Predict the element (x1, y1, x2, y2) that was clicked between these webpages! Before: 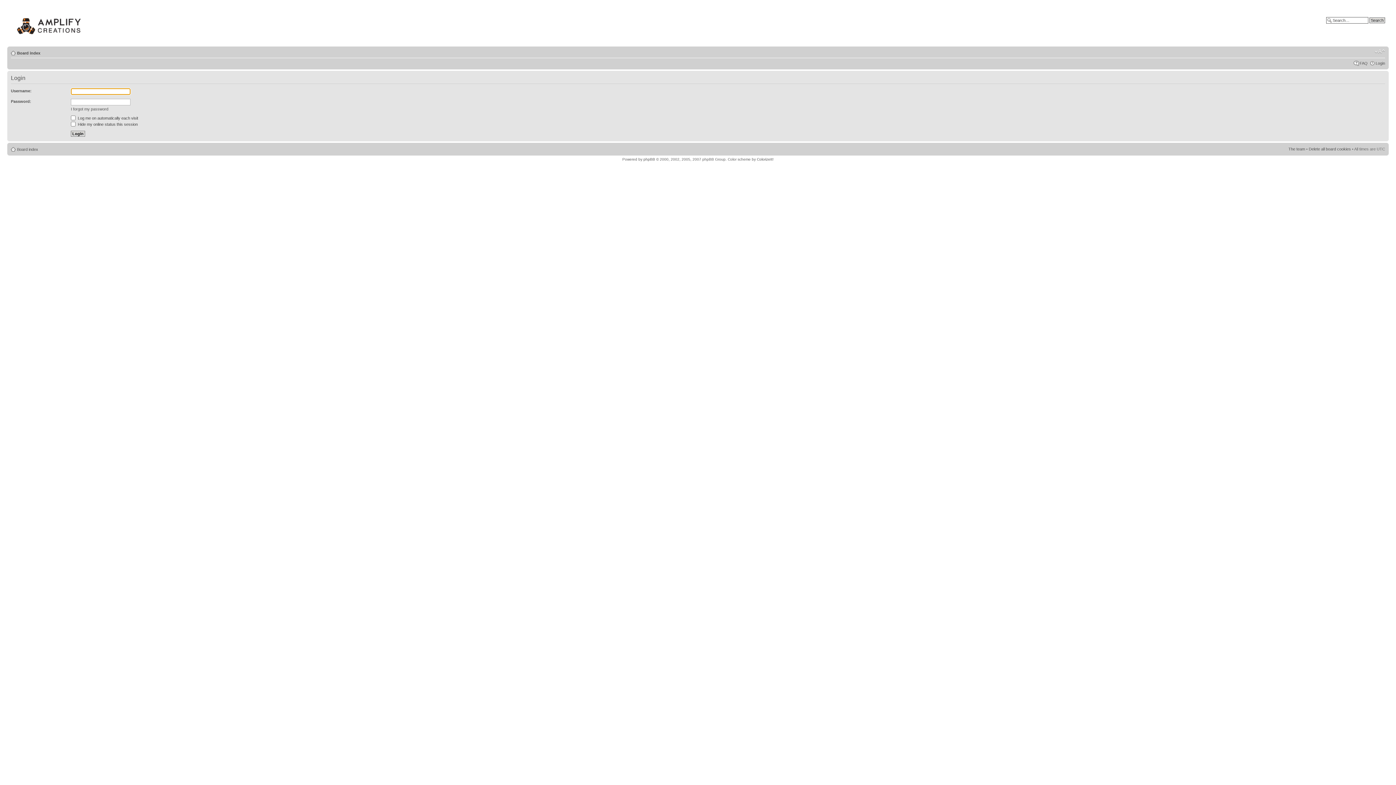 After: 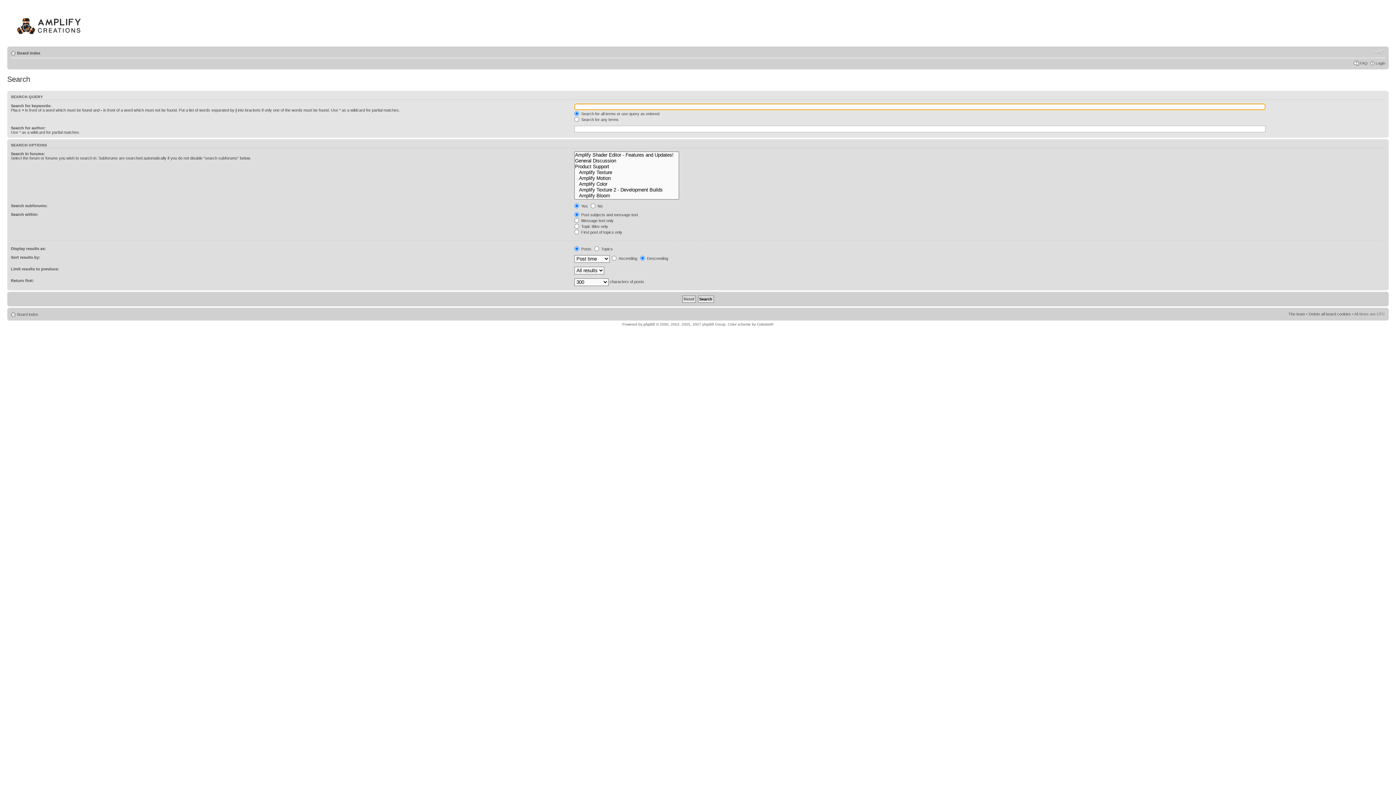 Action: label: Advanced search bbox: (1354, 23, 1385, 28)